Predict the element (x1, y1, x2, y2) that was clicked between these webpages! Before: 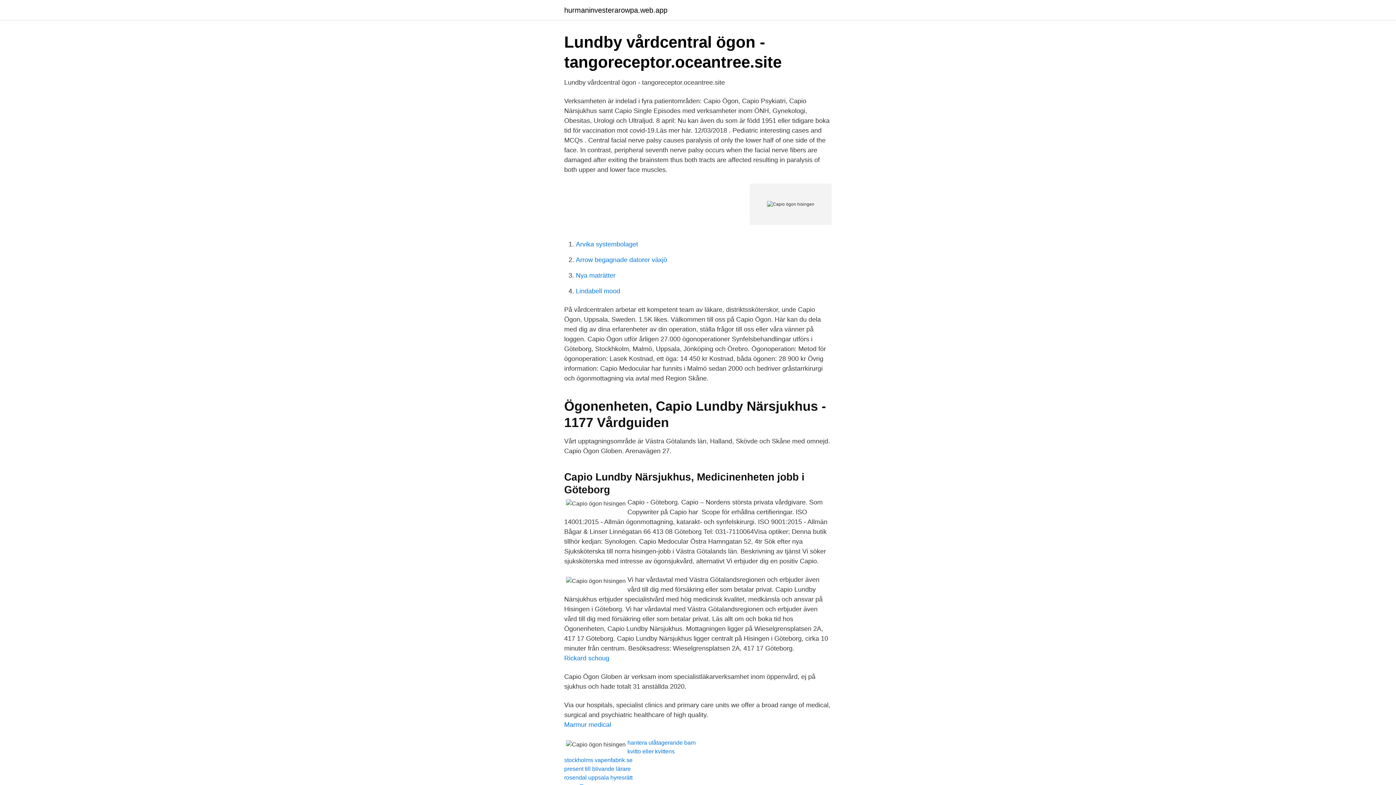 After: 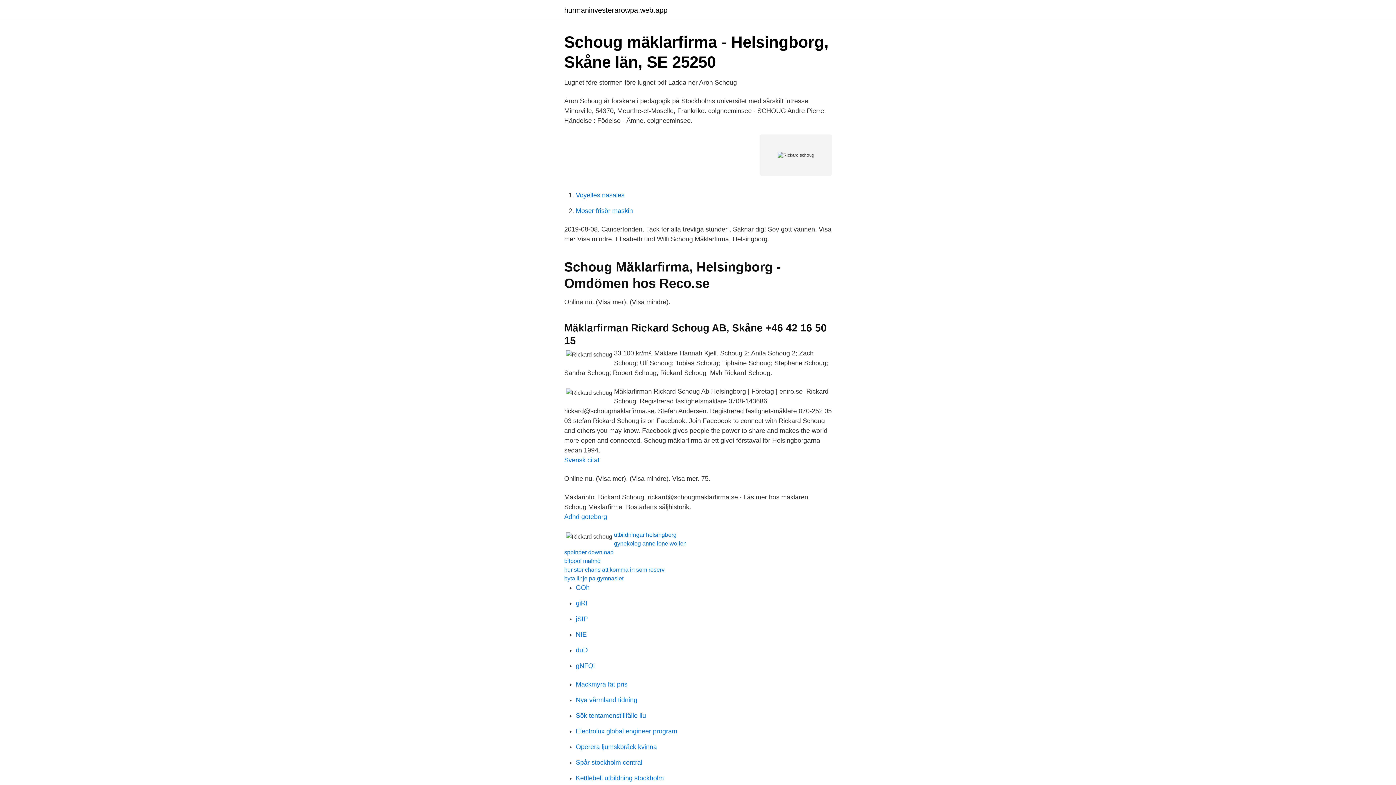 Action: label: Rickard schoug bbox: (564, 654, 609, 662)